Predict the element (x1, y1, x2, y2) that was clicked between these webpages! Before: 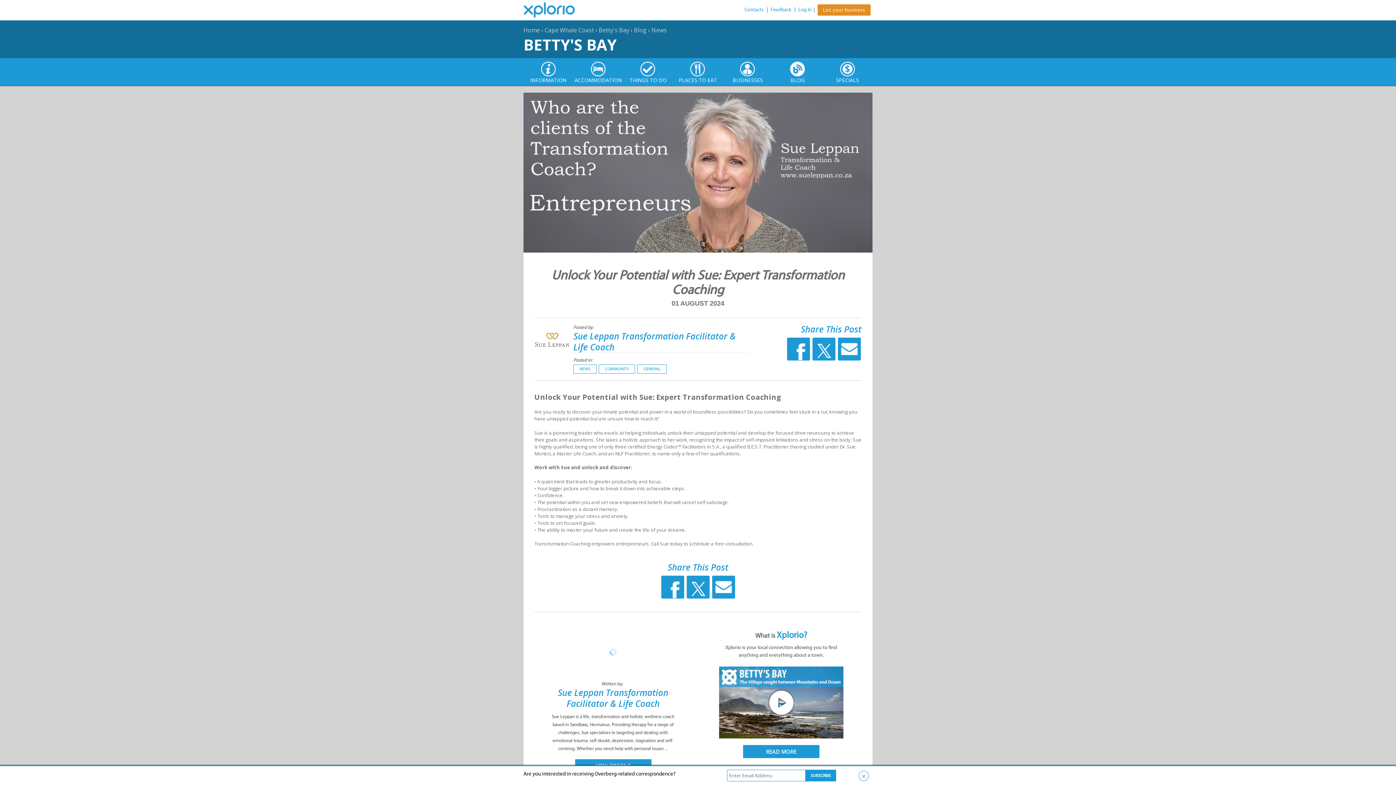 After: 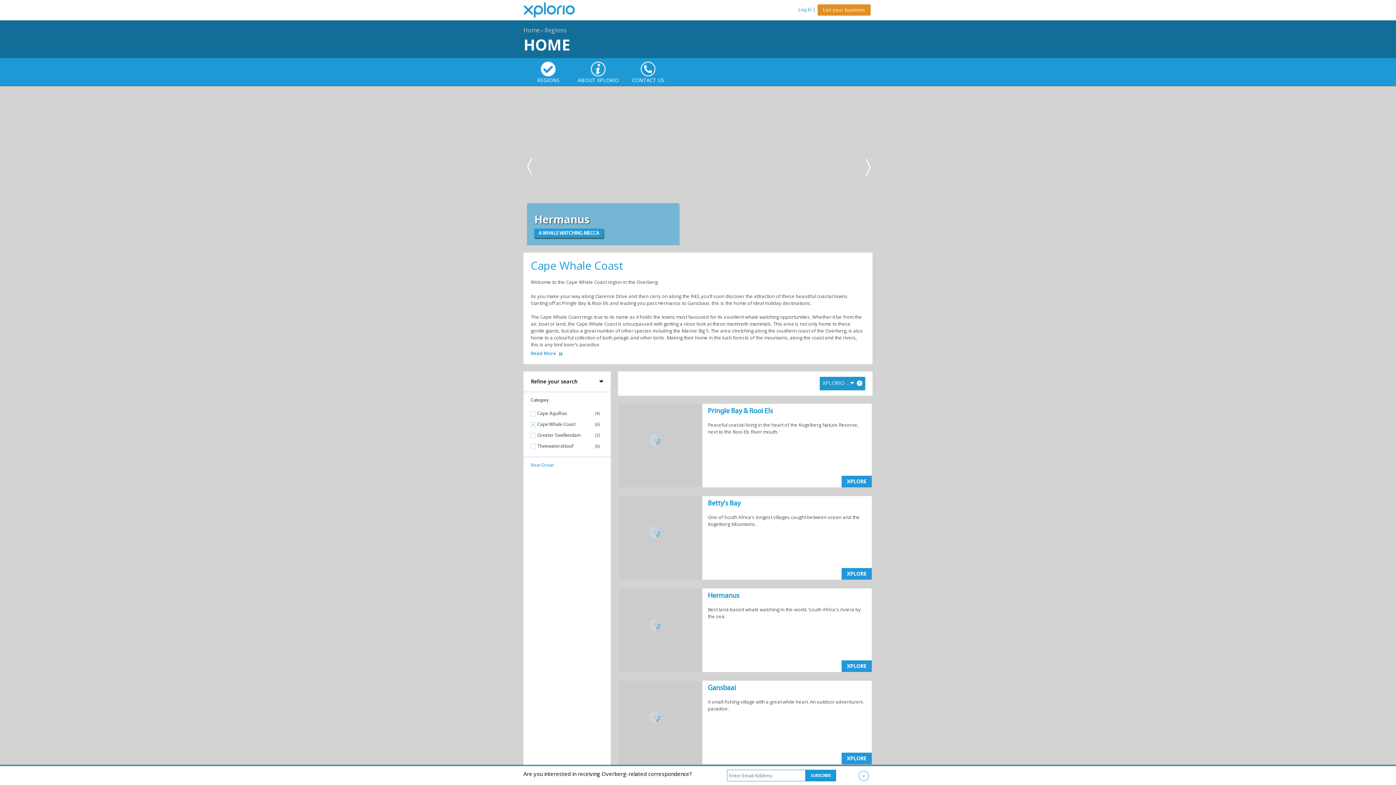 Action: label: Cape Whale Coast bbox: (544, 26, 594, 34)